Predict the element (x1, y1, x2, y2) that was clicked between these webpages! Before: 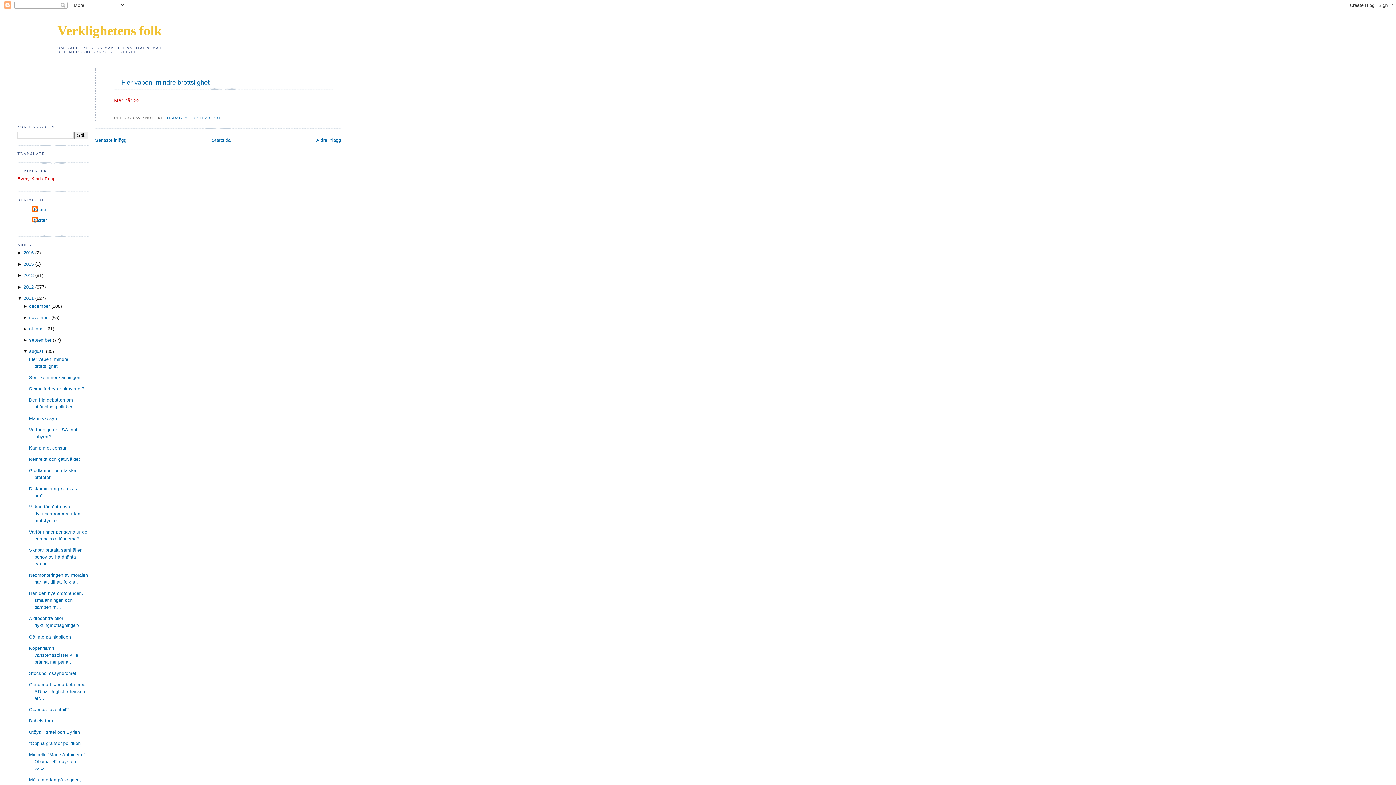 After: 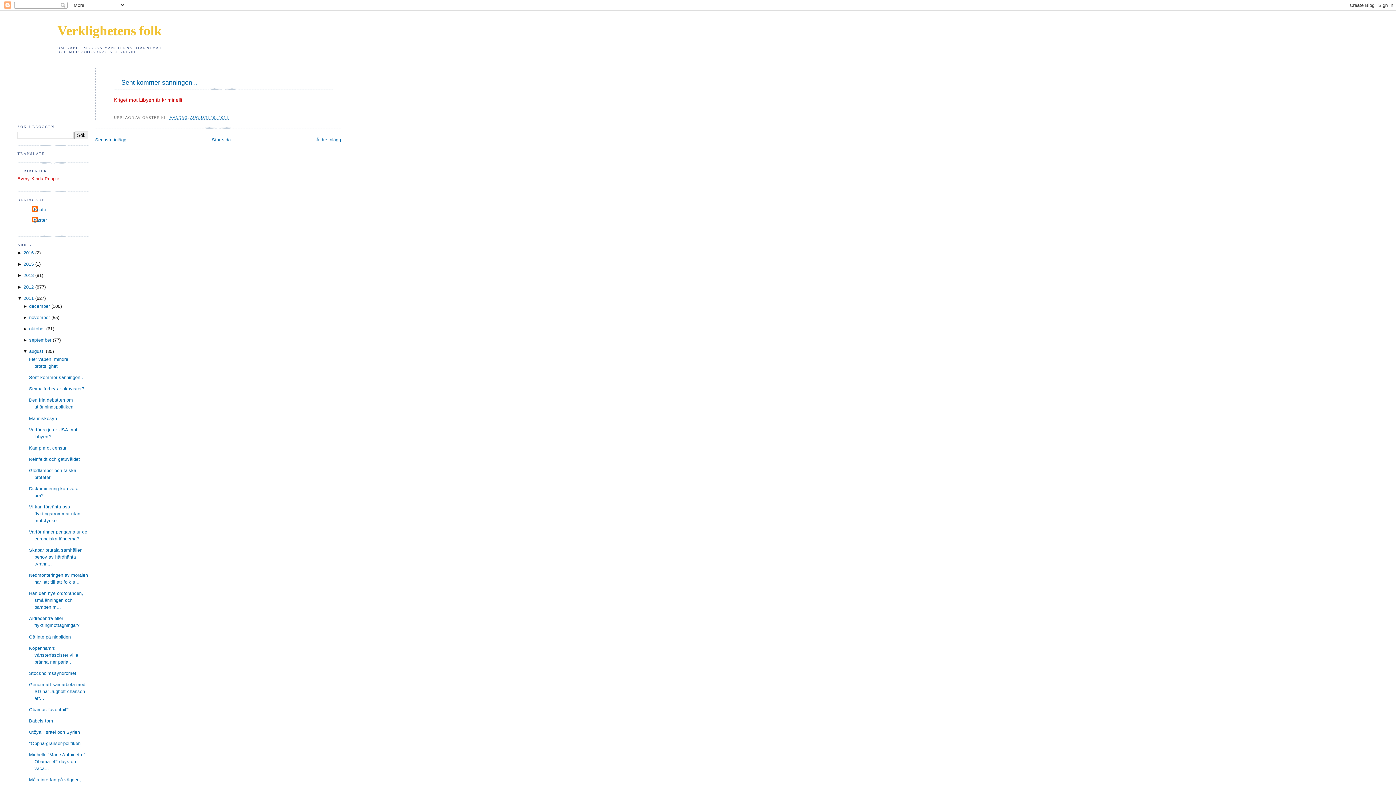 Action: label: Äldre inlägg bbox: (316, 137, 341, 143)